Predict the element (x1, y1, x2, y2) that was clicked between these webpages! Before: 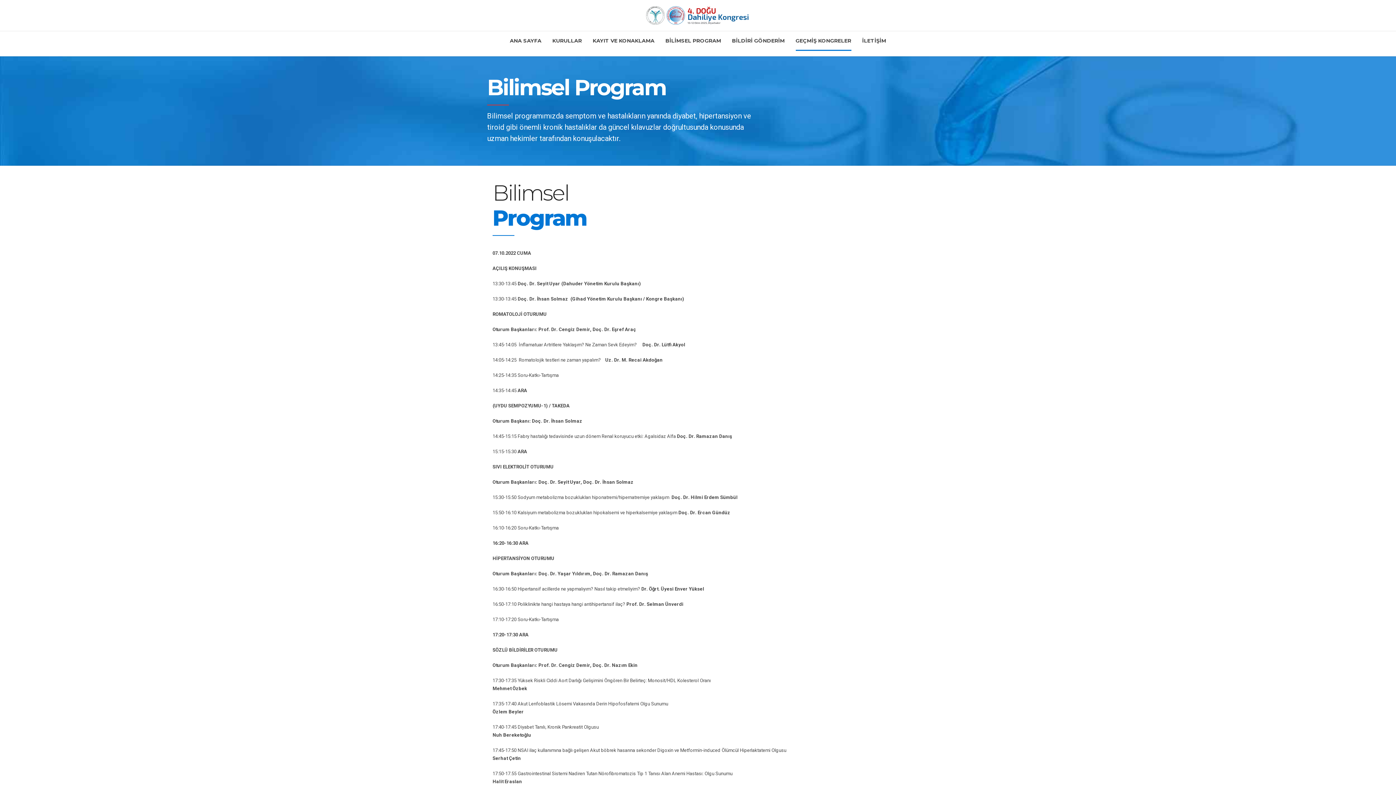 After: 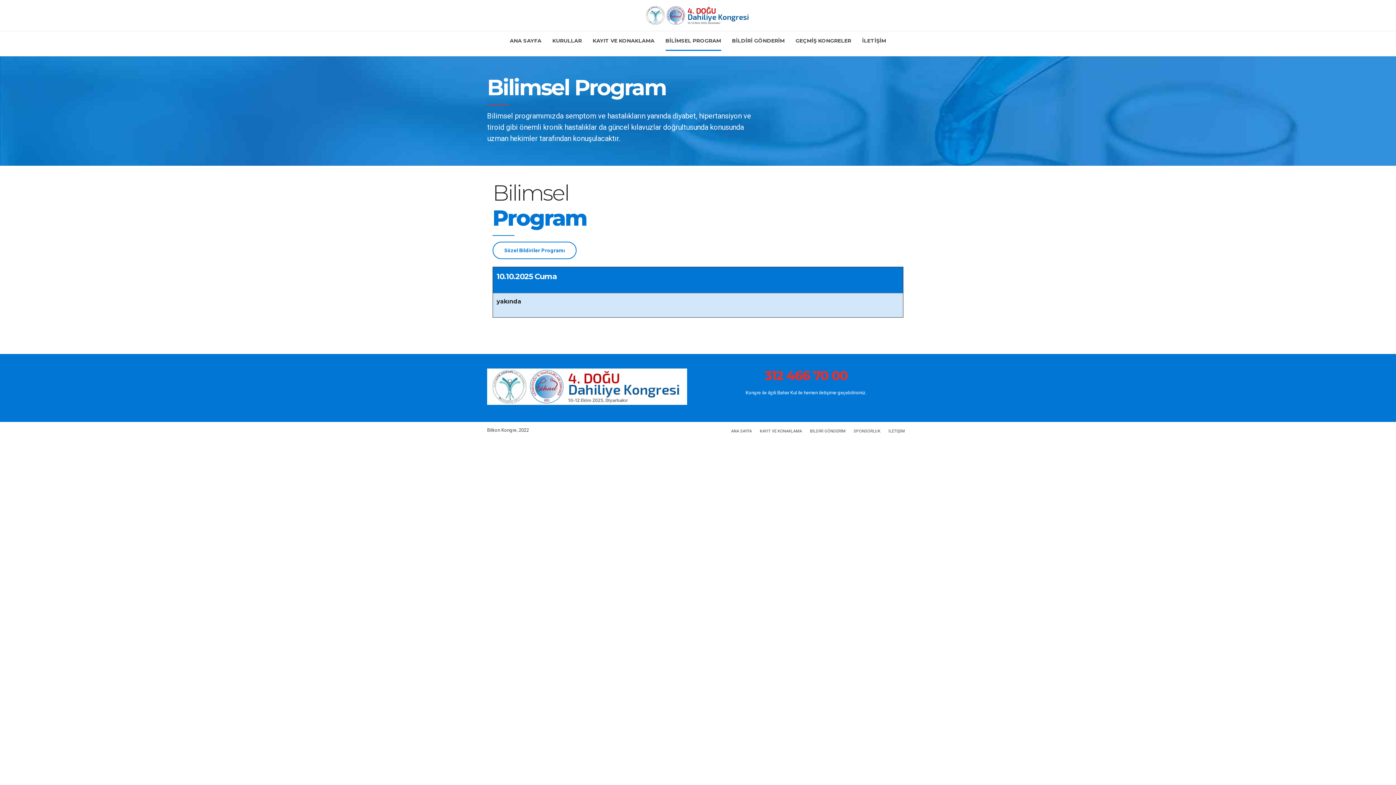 Action: label: BİLİMSEL PROGRAM bbox: (665, 30, 721, 50)